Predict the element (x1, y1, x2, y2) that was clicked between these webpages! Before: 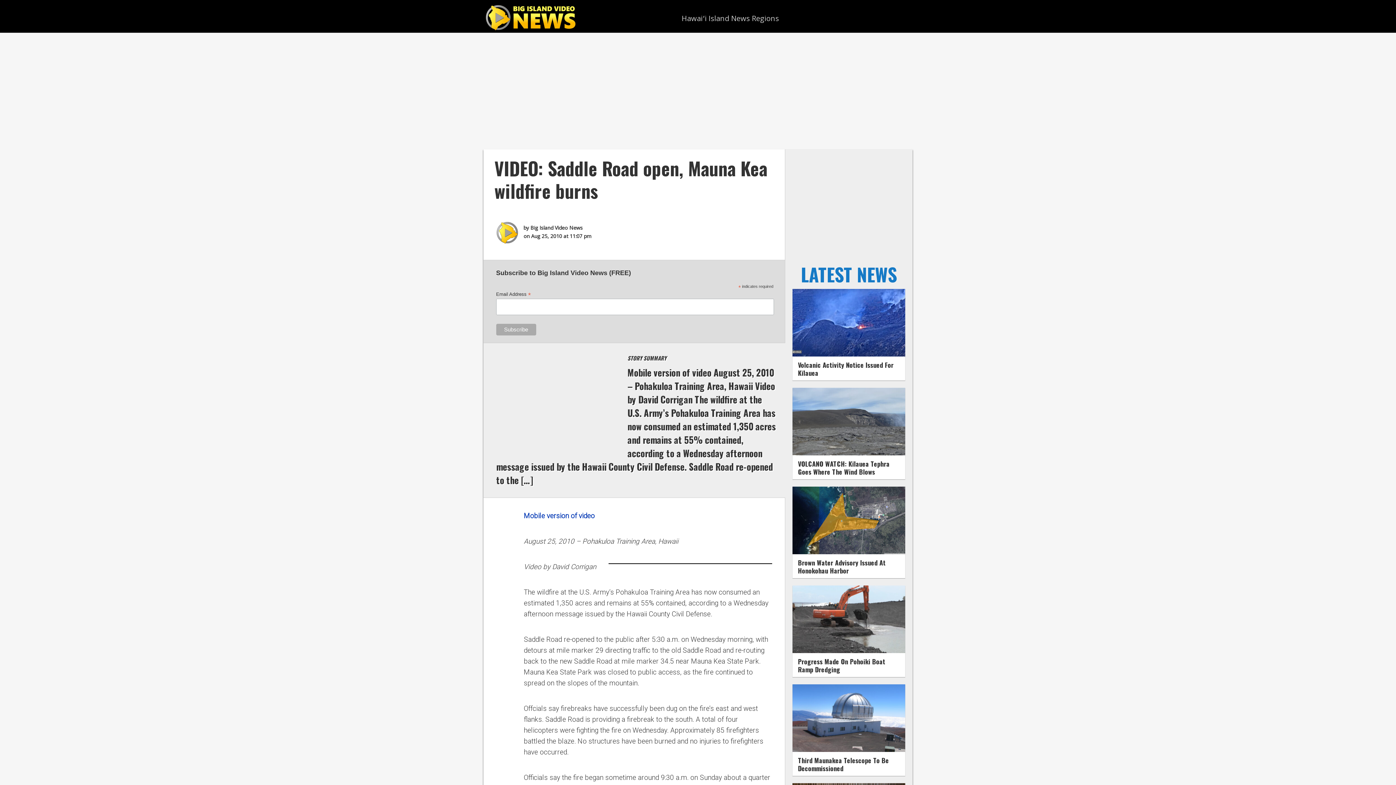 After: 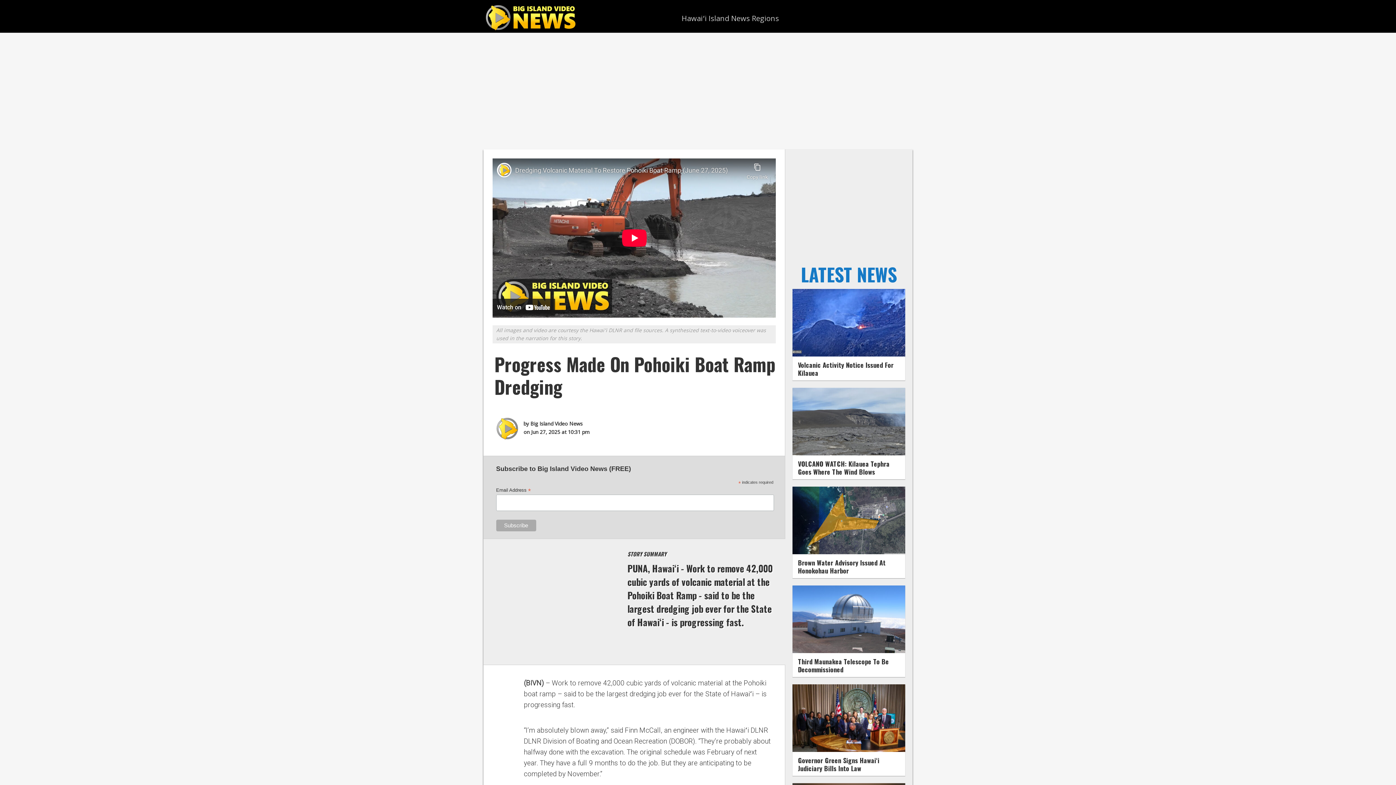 Action: bbox: (798, 657, 885, 674) label: Progress Made On Pohoiki Boat Ramp Dredging